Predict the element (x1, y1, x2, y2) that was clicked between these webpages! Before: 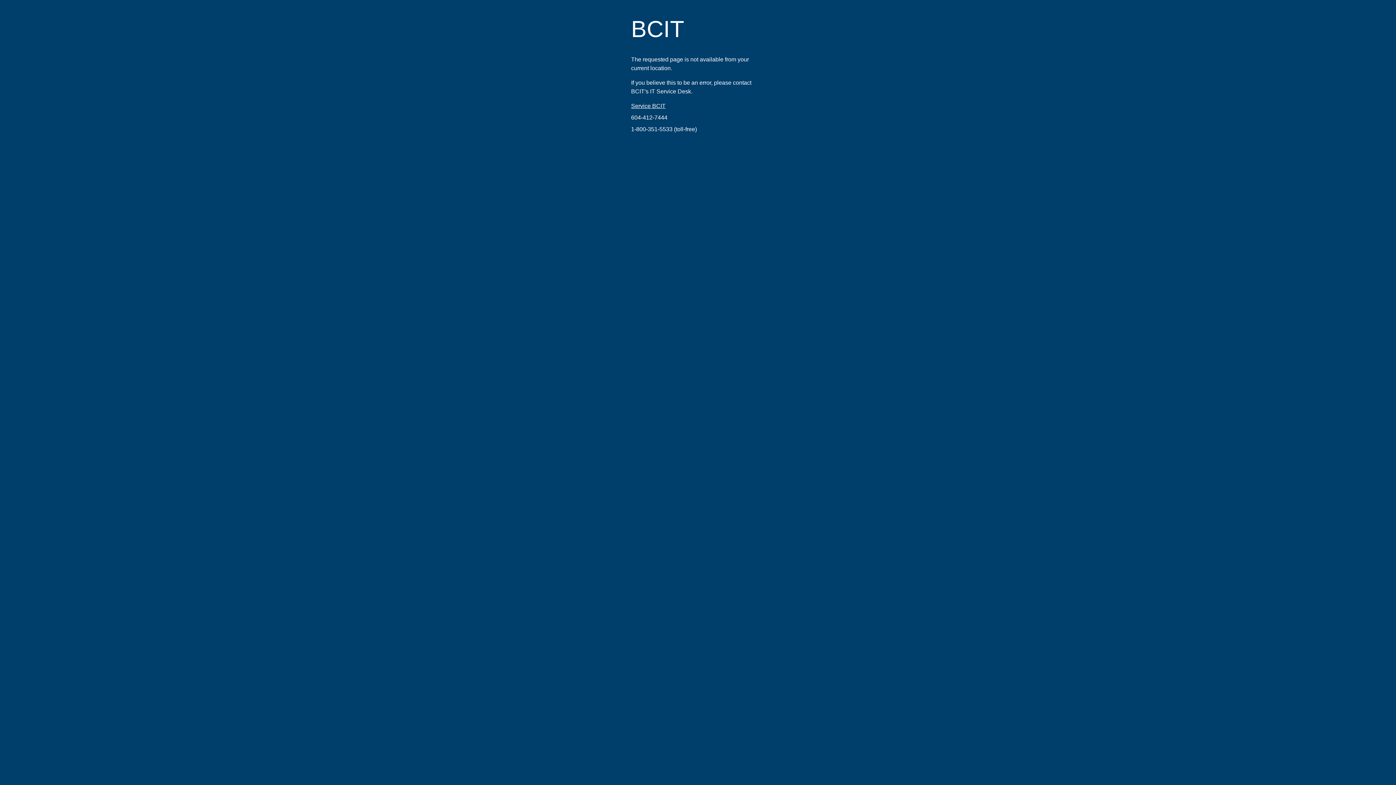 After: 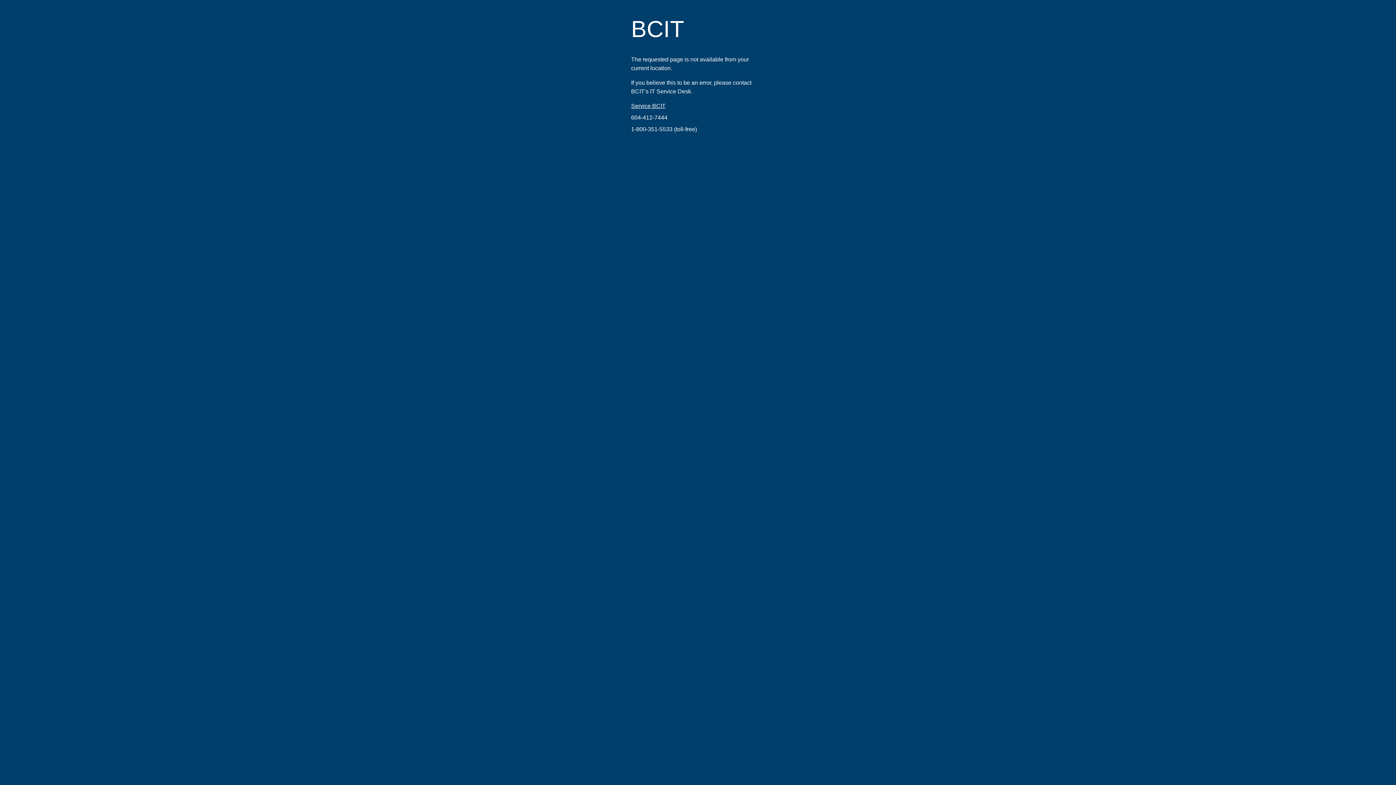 Action: label: 1-800-351-5533 bbox: (631, 126, 672, 132)